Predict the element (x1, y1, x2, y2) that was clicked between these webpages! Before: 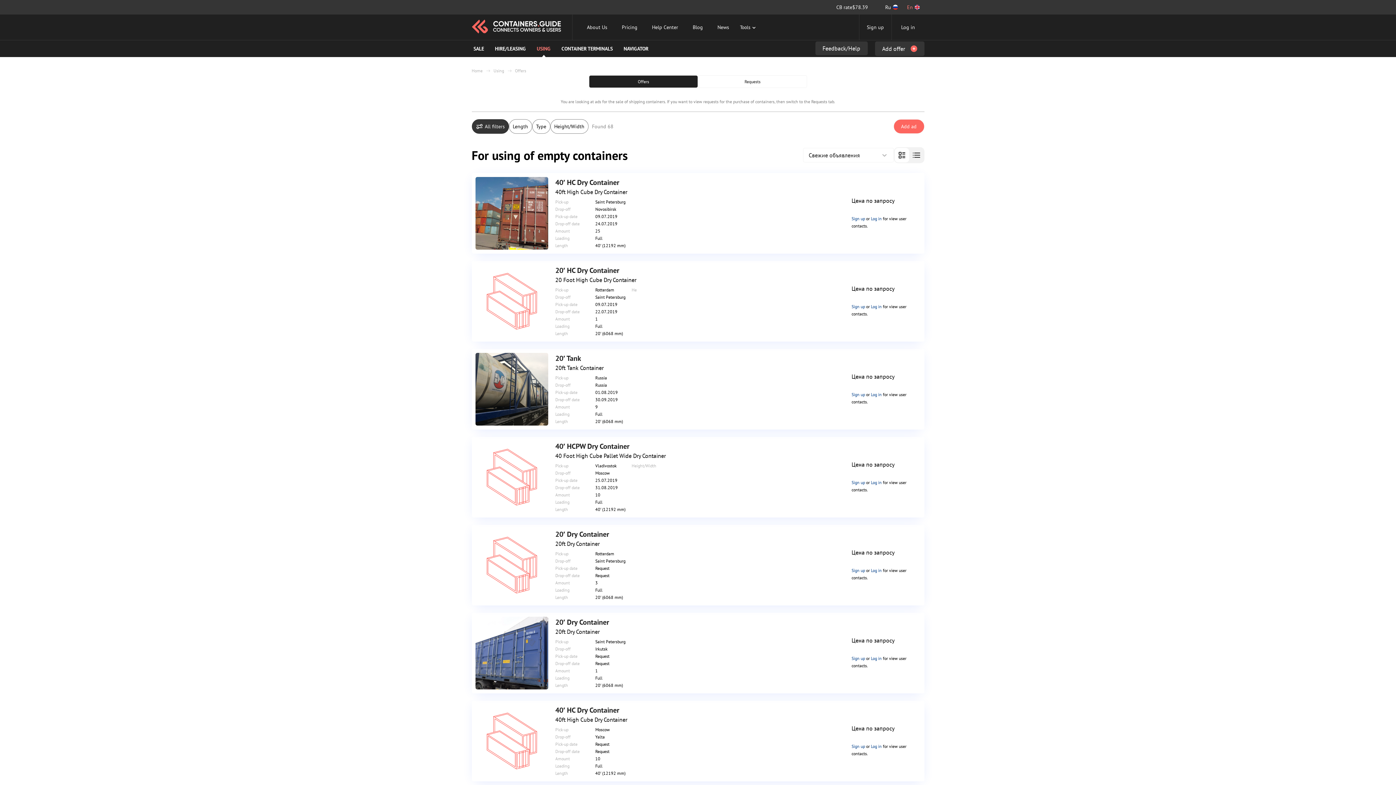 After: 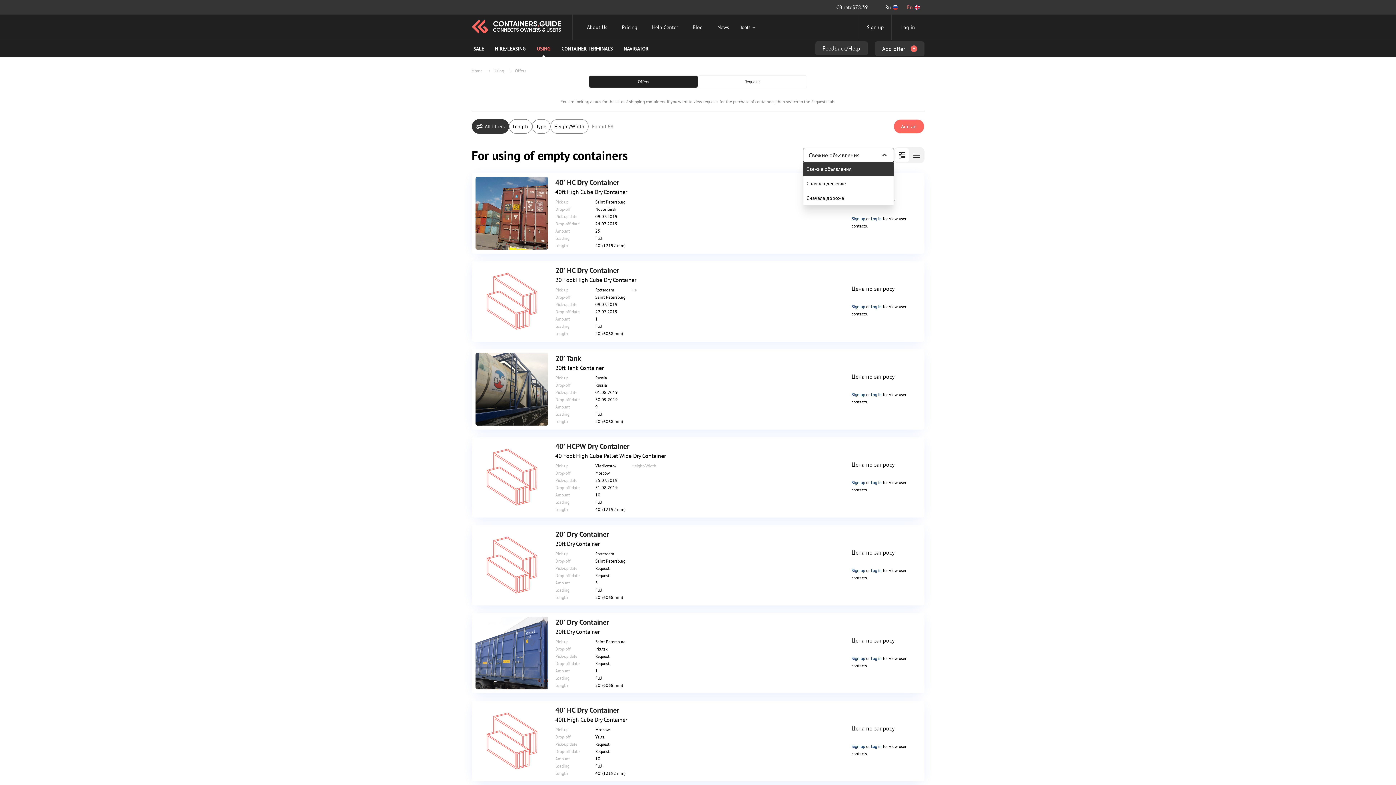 Action: bbox: (803, 148, 894, 162)